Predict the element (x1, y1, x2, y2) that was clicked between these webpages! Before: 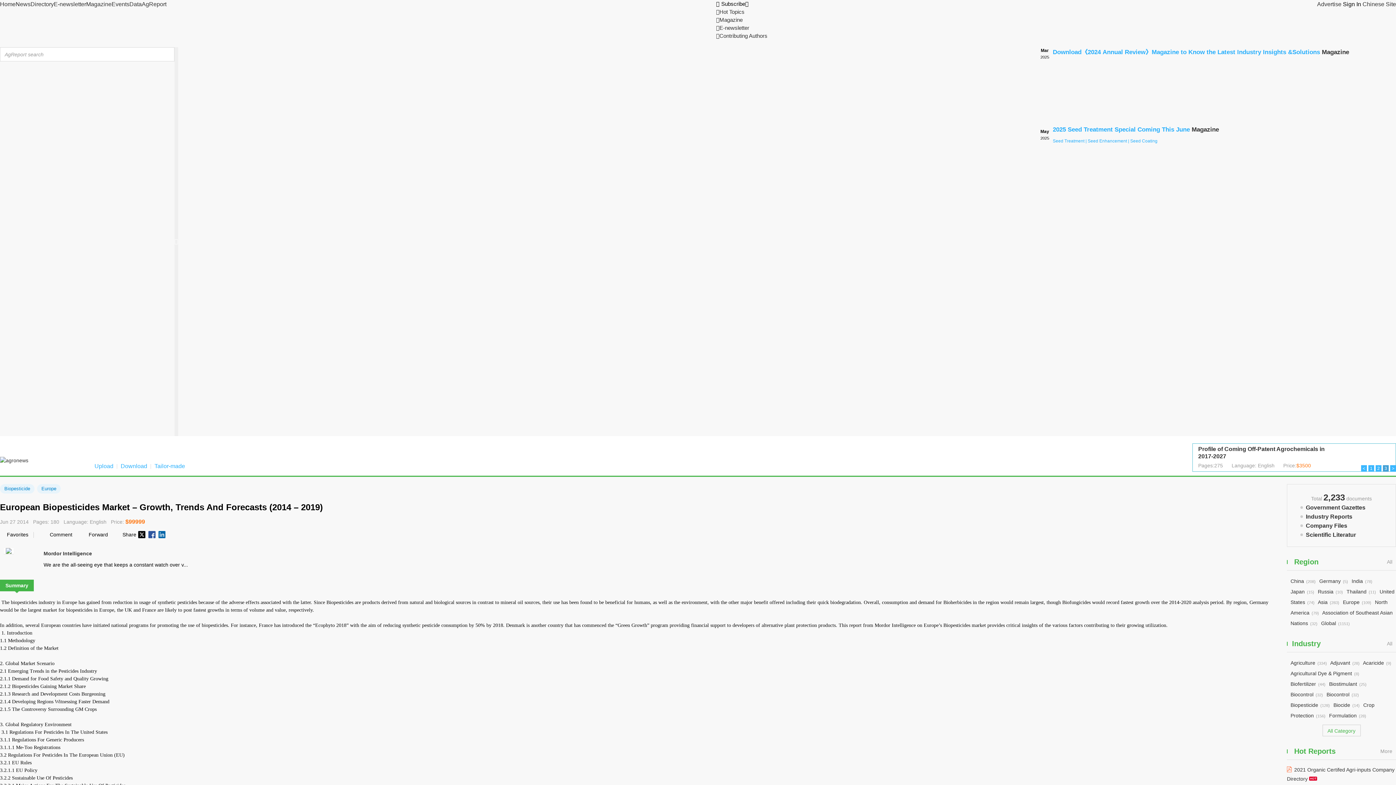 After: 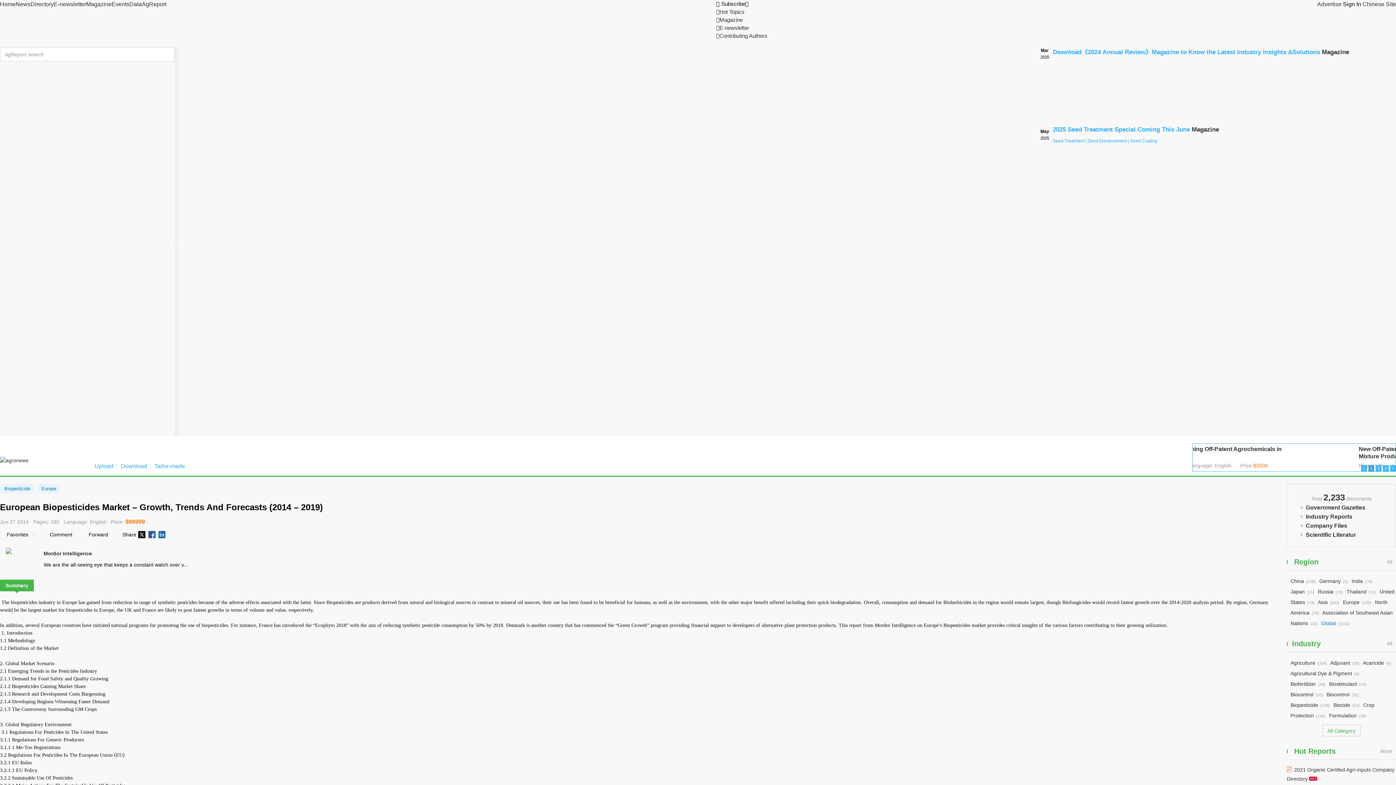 Action: label: Global(1151) bbox: (1321, 620, 1352, 626)